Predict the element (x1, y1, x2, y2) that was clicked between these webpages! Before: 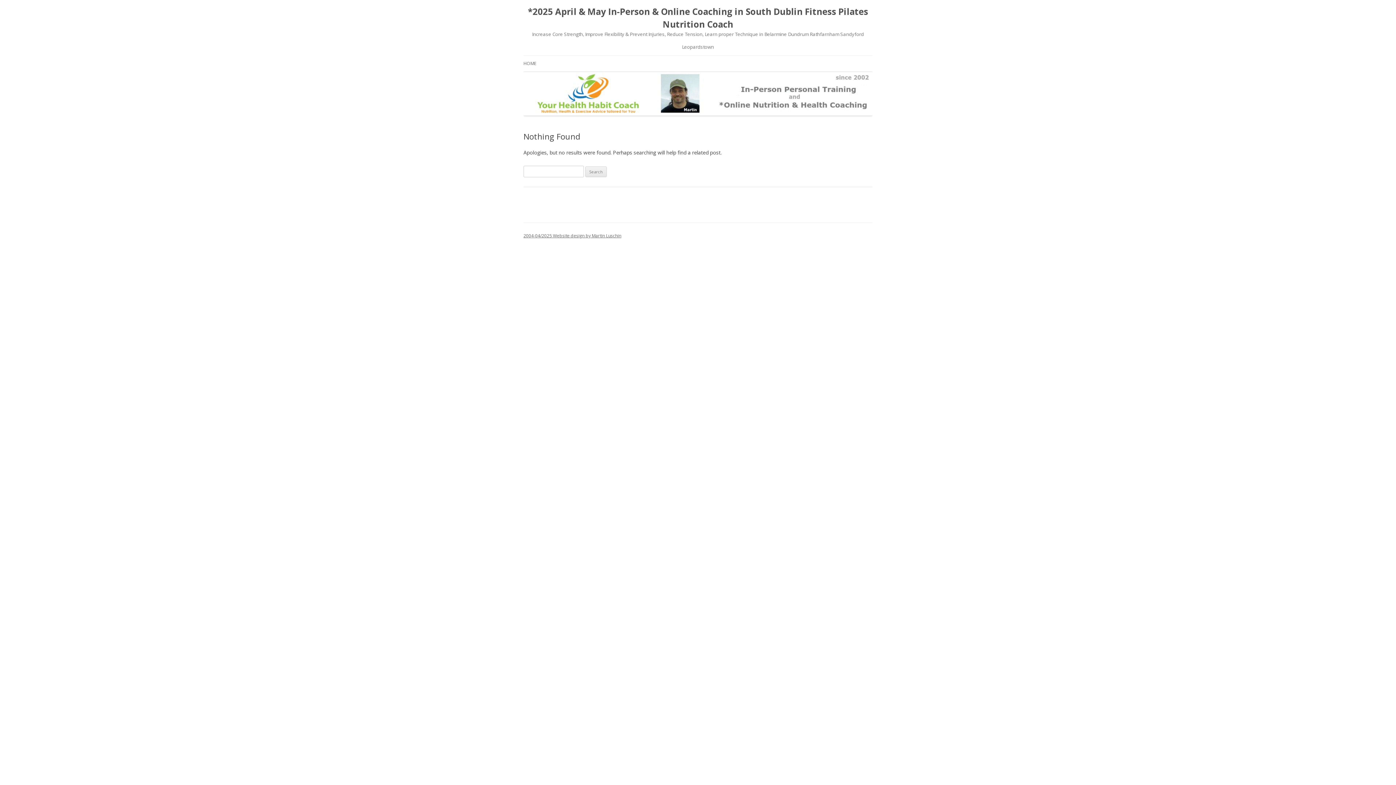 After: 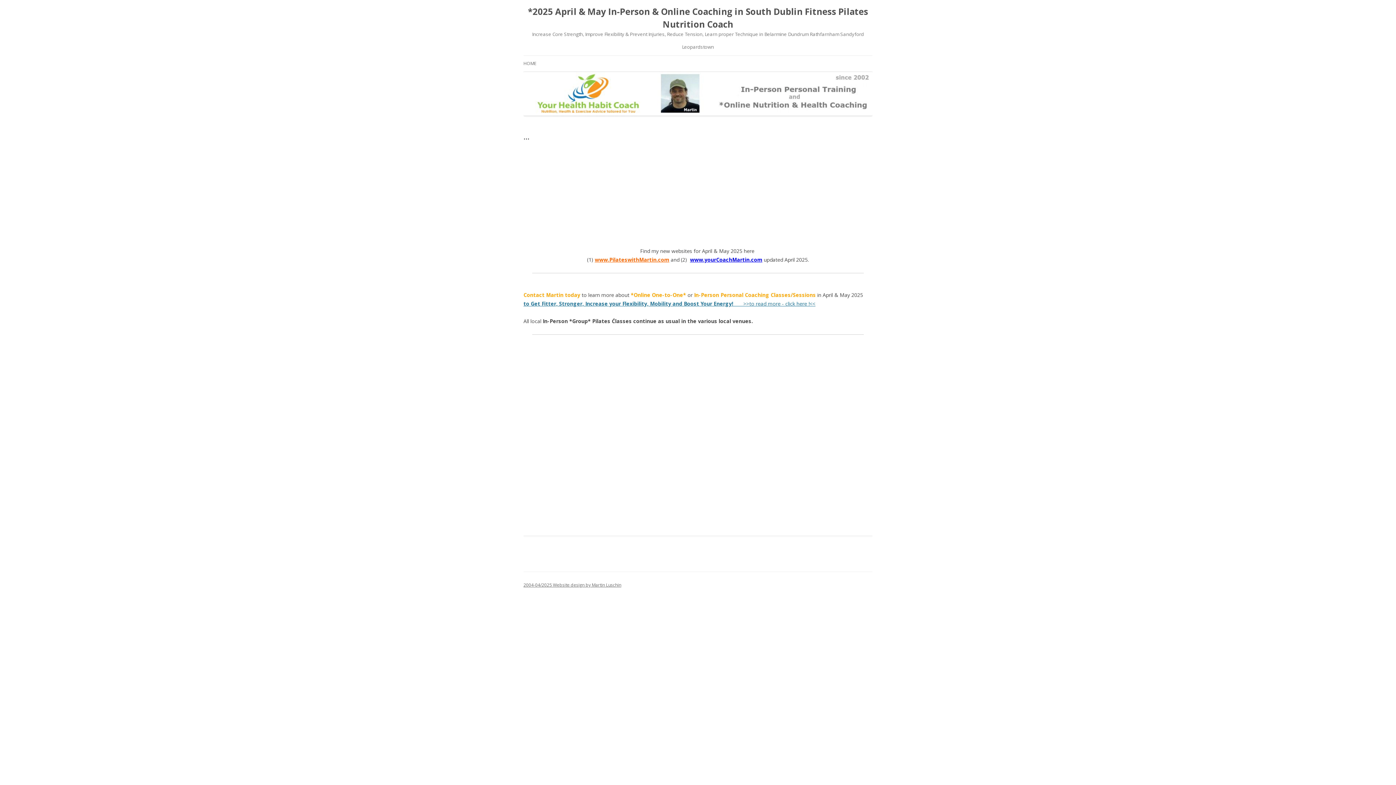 Action: bbox: (523, 232, 621, 238) label: 2004-04/2025 Website design by Martin Luschin